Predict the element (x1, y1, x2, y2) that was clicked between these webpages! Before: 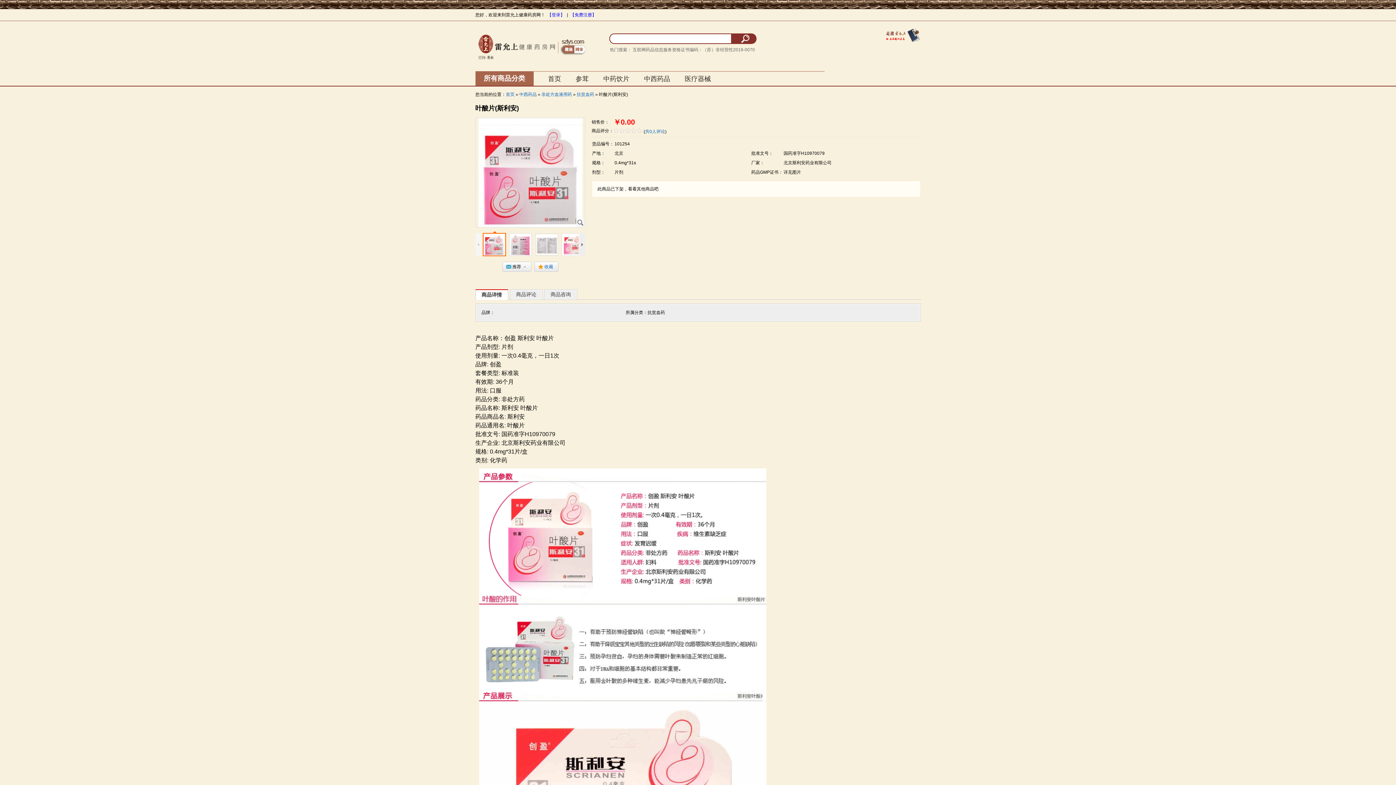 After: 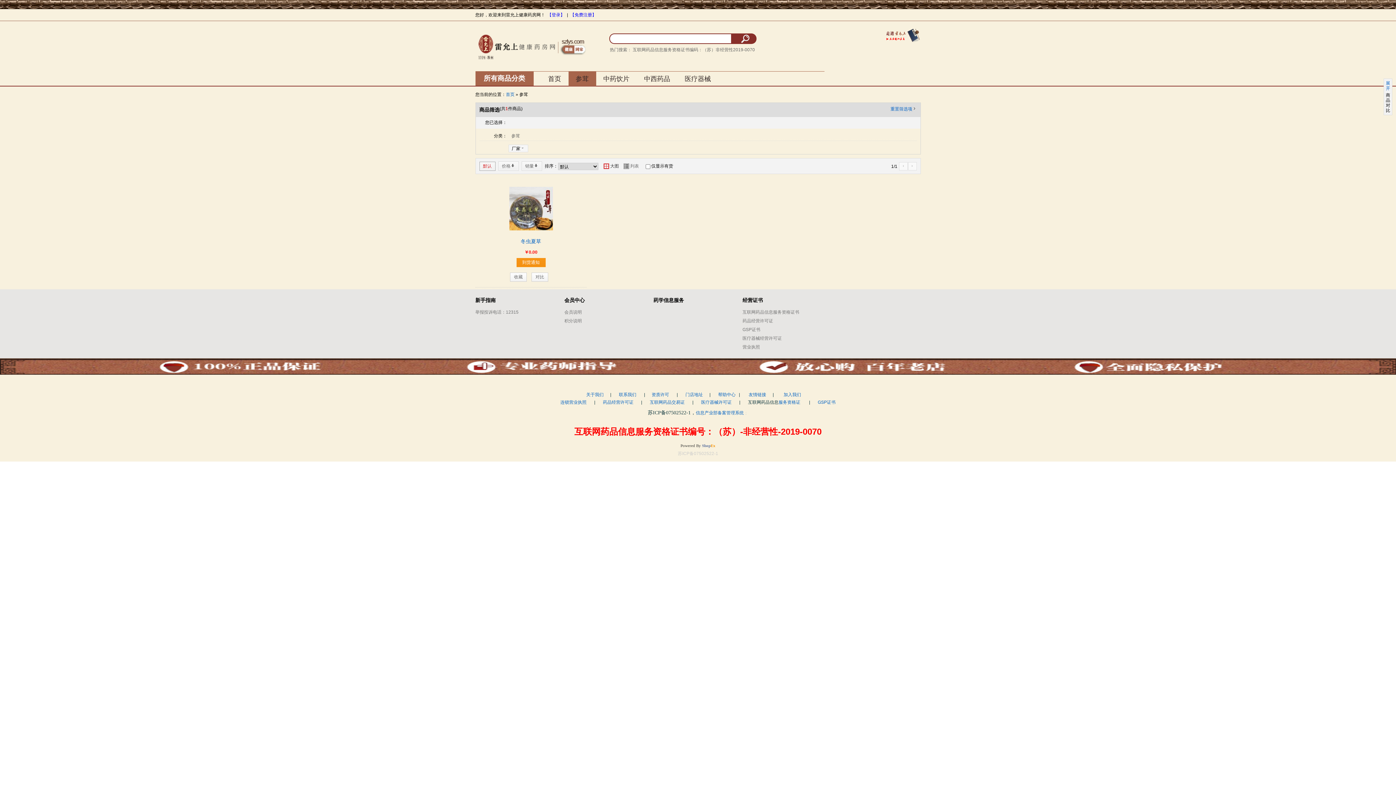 Action: bbox: (632, 47, 755, 52) label: 互联网药品信息服务资格证书编码：（苏）非经营性2019-0070